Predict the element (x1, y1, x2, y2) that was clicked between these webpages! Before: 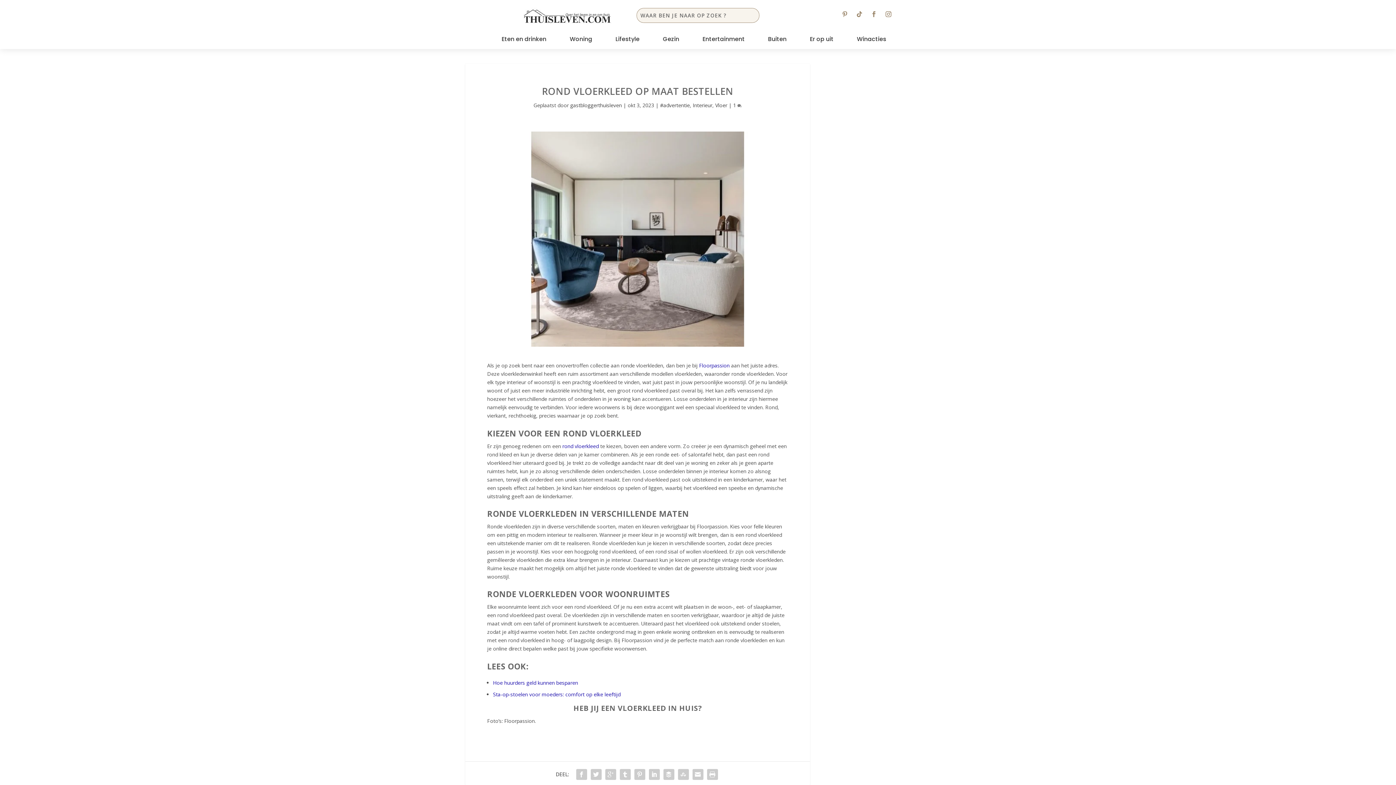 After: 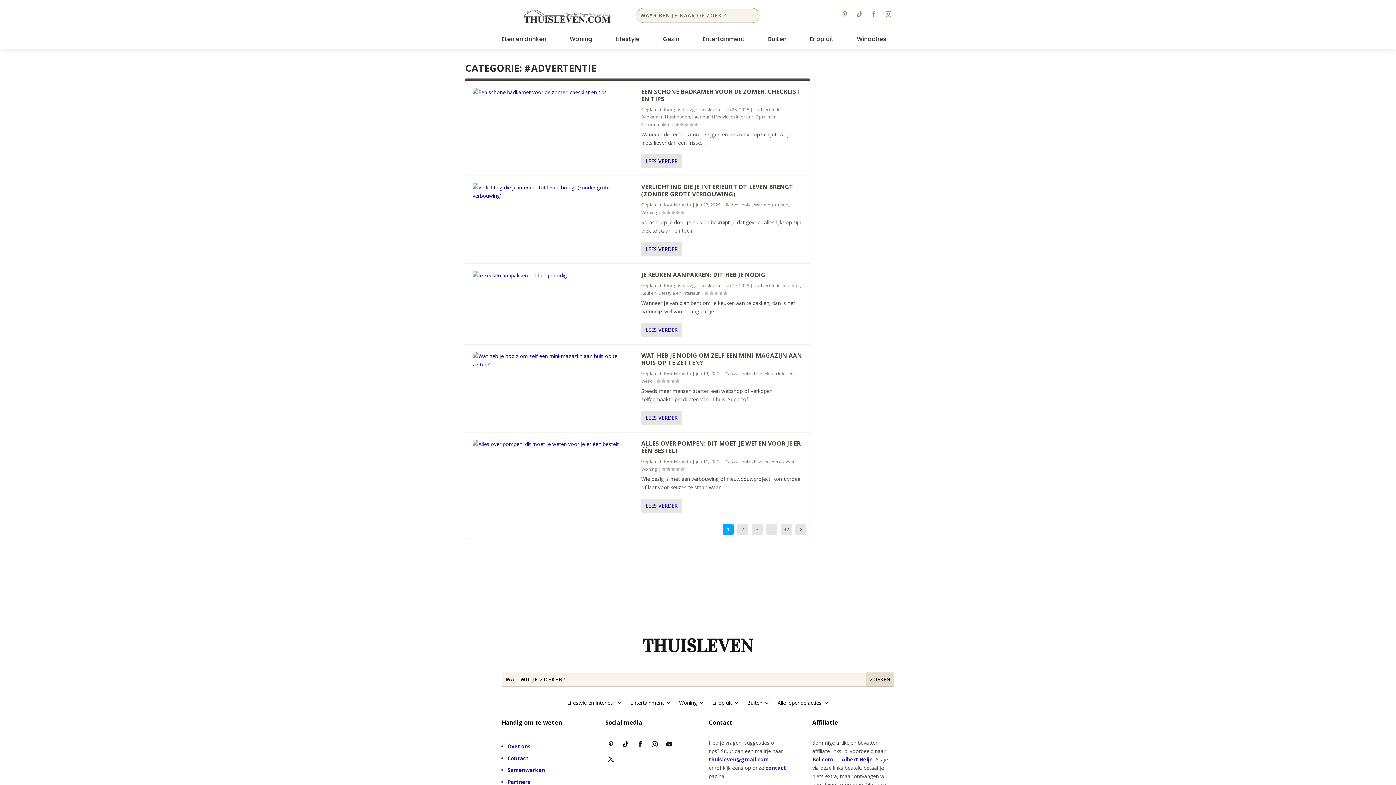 Action: label: #advertentie bbox: (660, 101, 690, 108)